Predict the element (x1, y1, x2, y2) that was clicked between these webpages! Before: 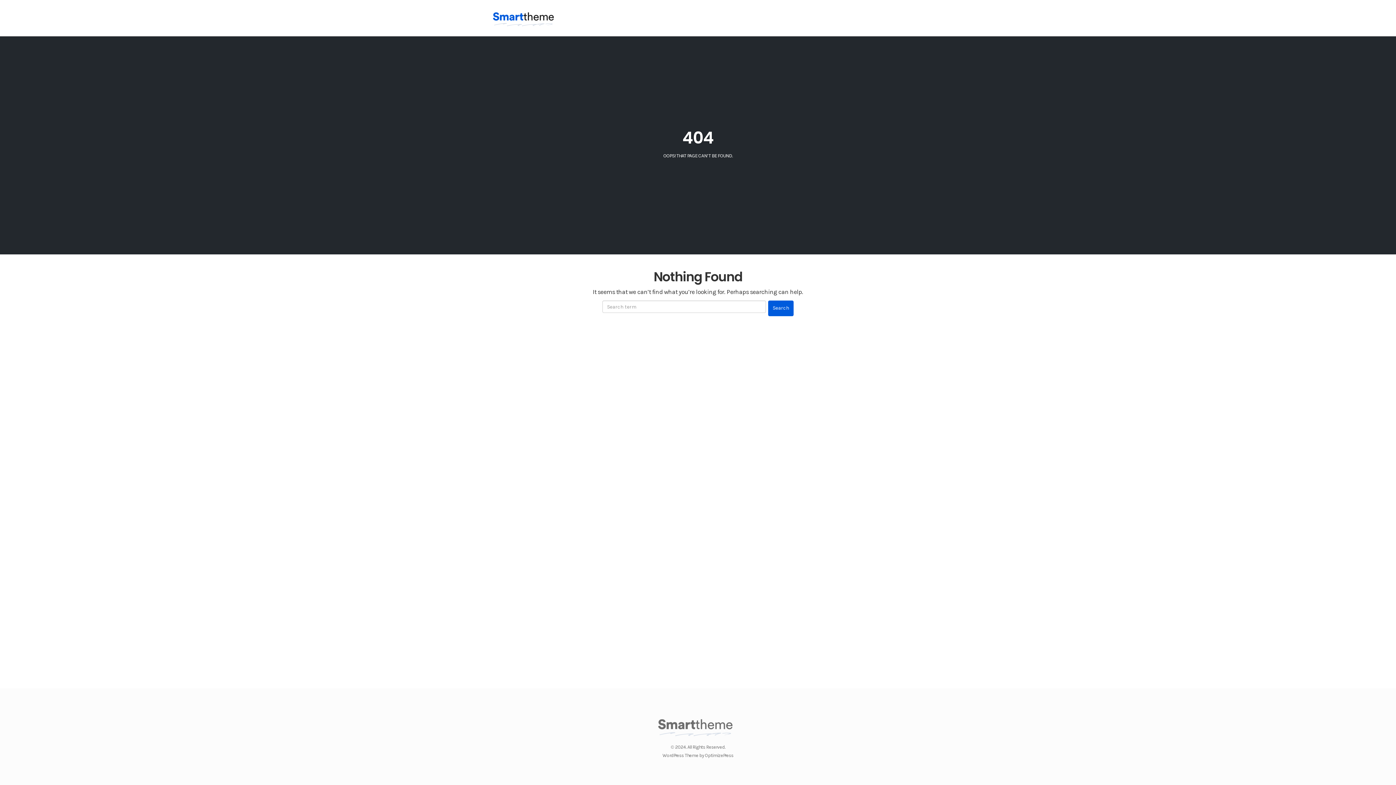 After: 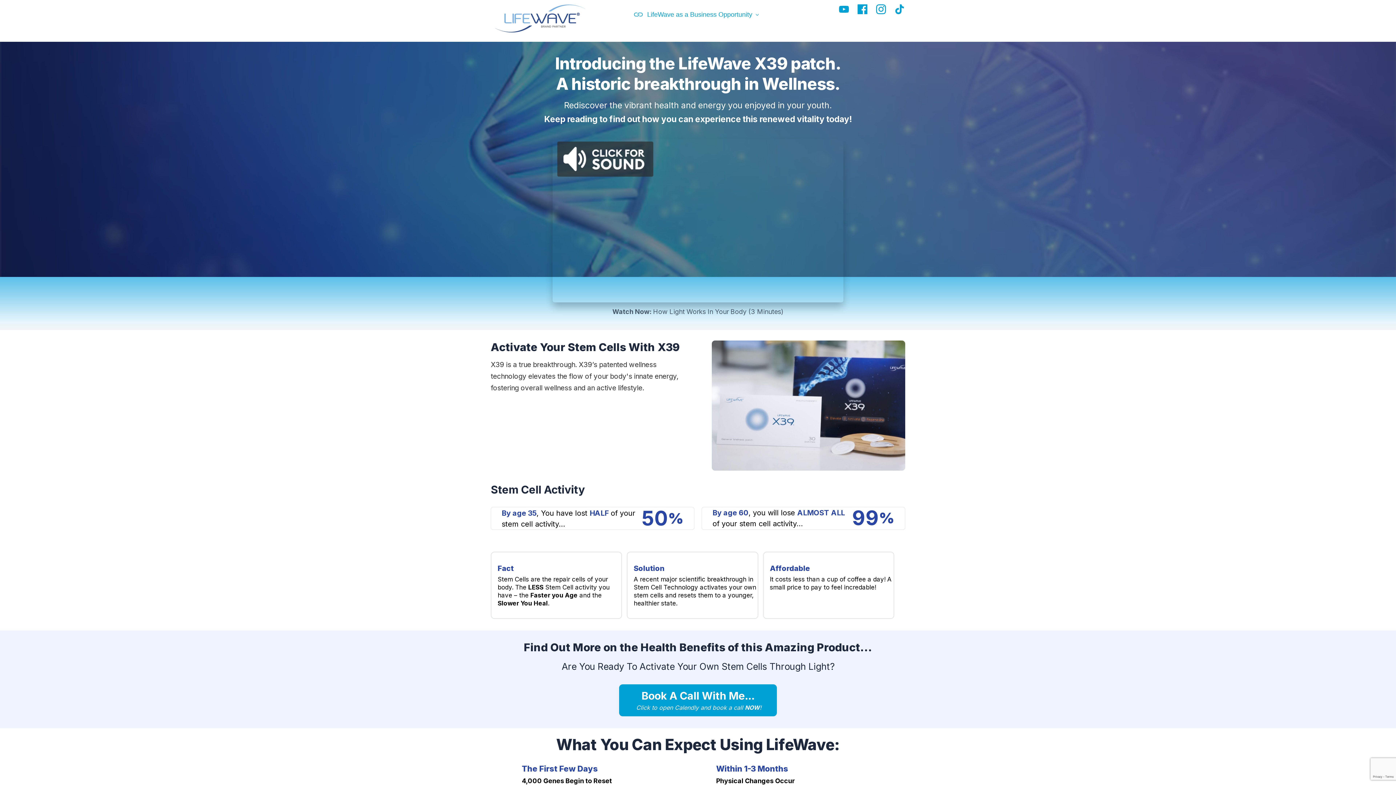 Action: bbox: (485, 3, 561, 32)